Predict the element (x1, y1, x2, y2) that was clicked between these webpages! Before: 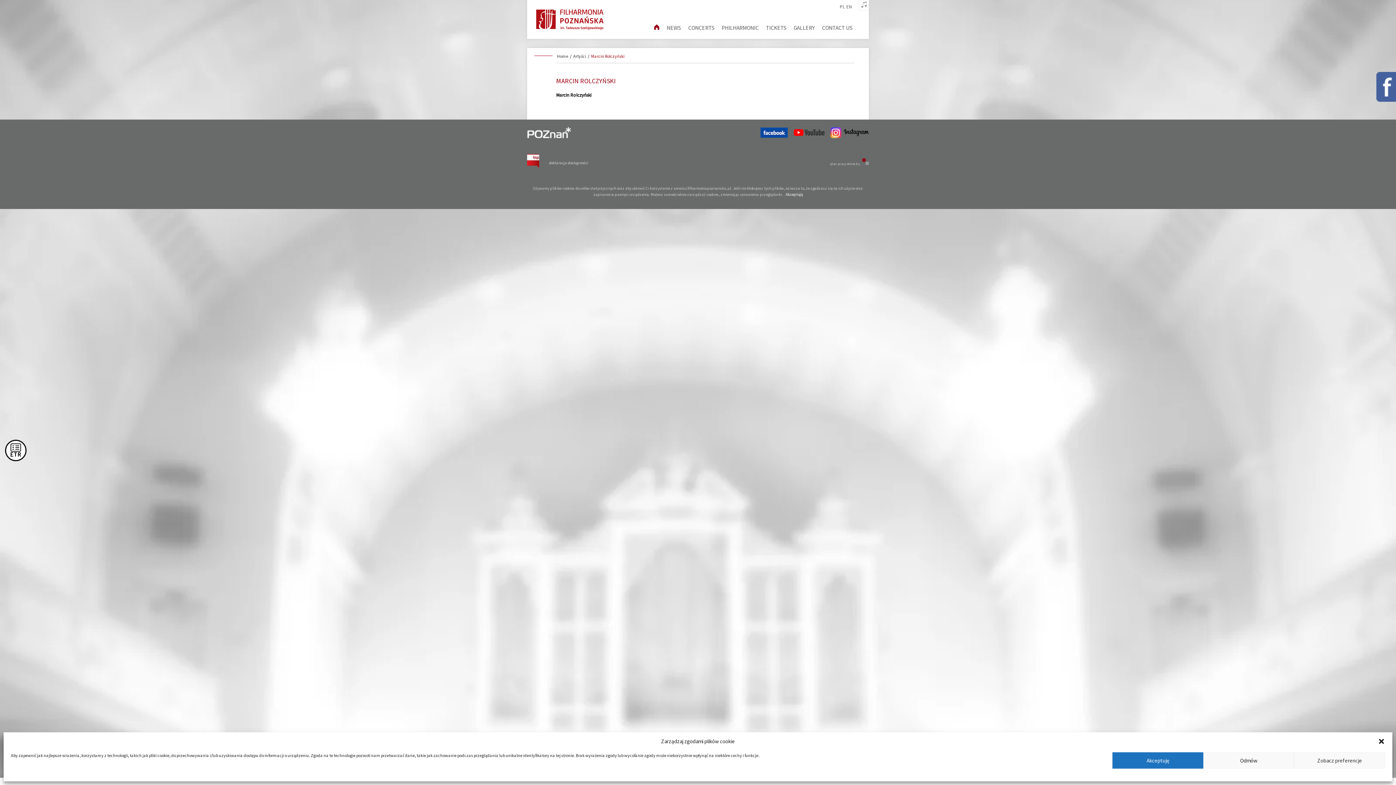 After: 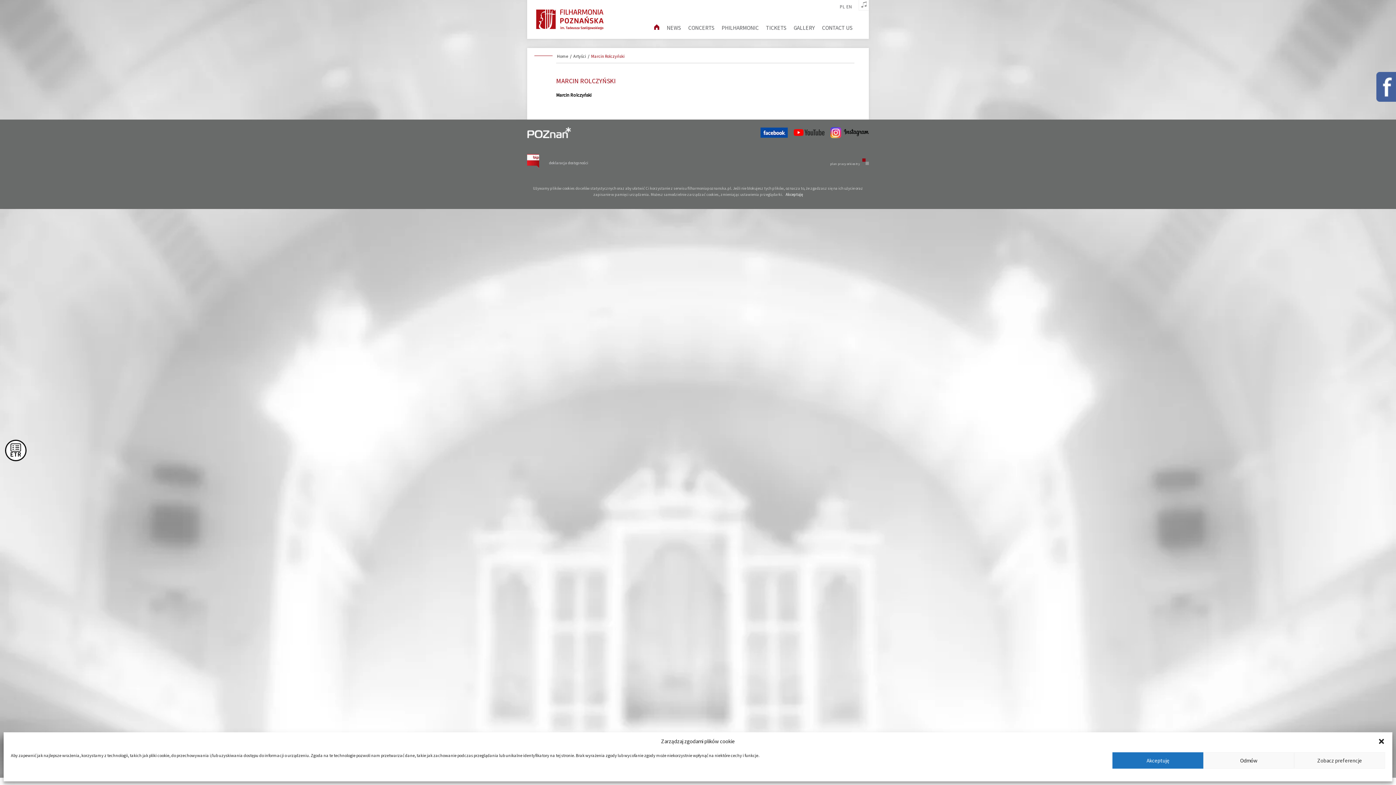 Action: bbox: (830, 161, 869, 165) label: plan pracy orkiestry 